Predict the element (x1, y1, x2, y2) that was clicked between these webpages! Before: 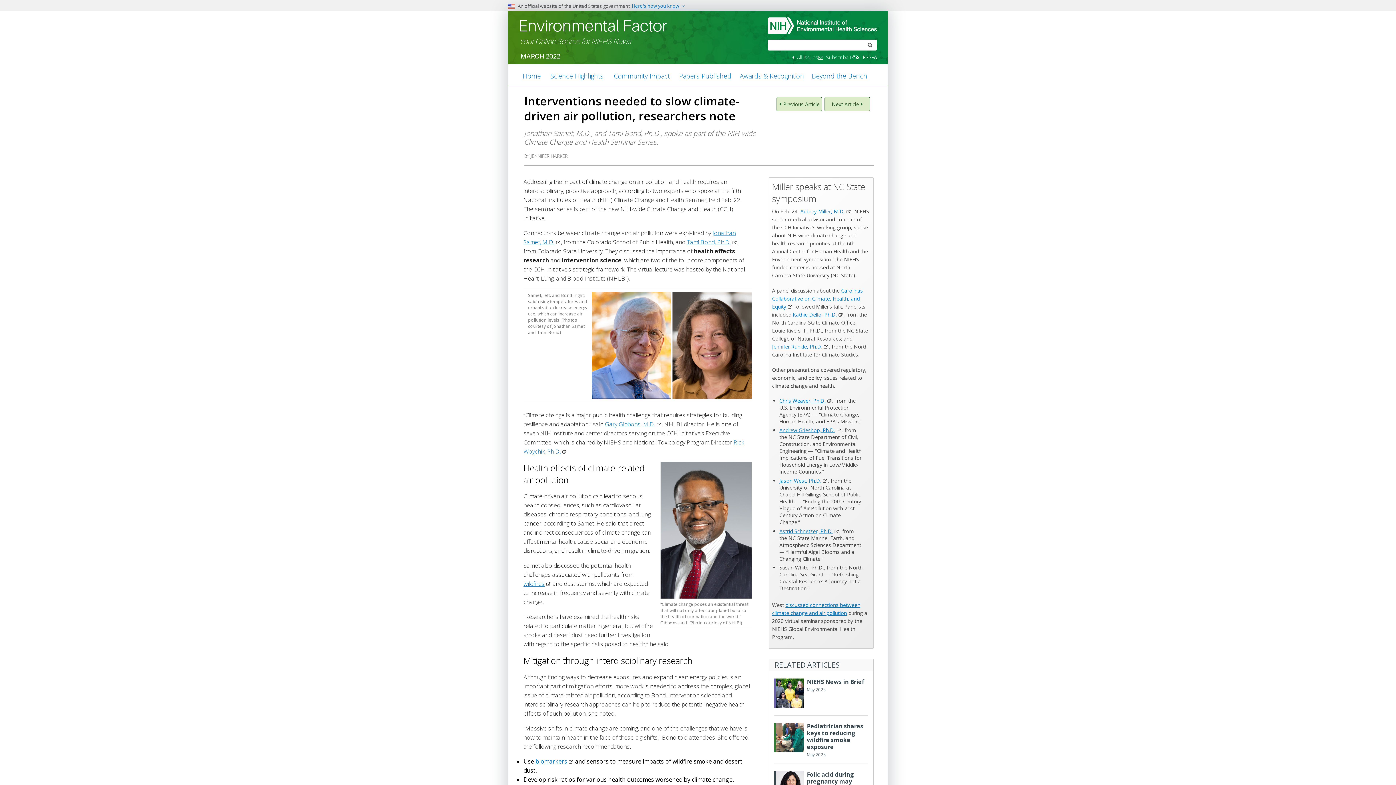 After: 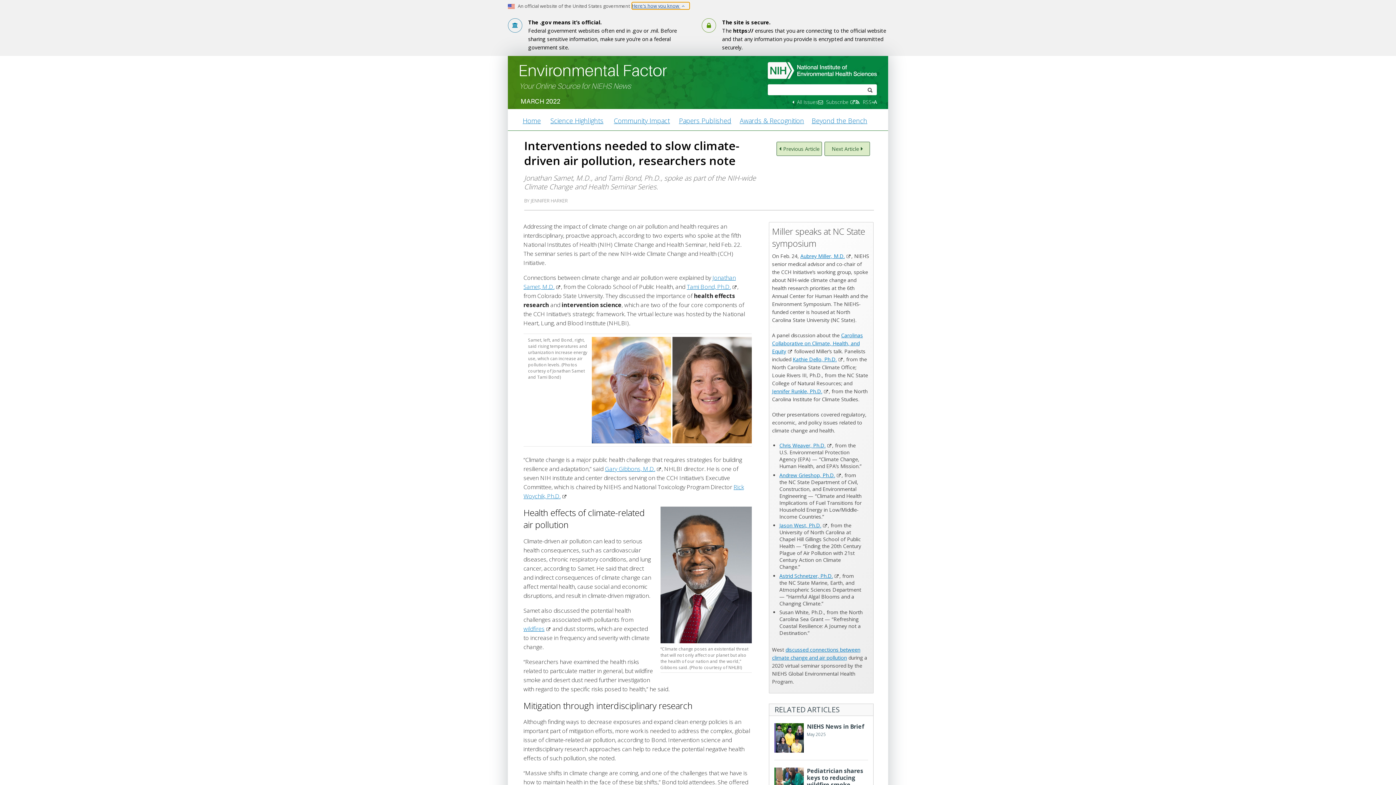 Action: bbox: (632, 2, 689, 9) label: Here's how you know 